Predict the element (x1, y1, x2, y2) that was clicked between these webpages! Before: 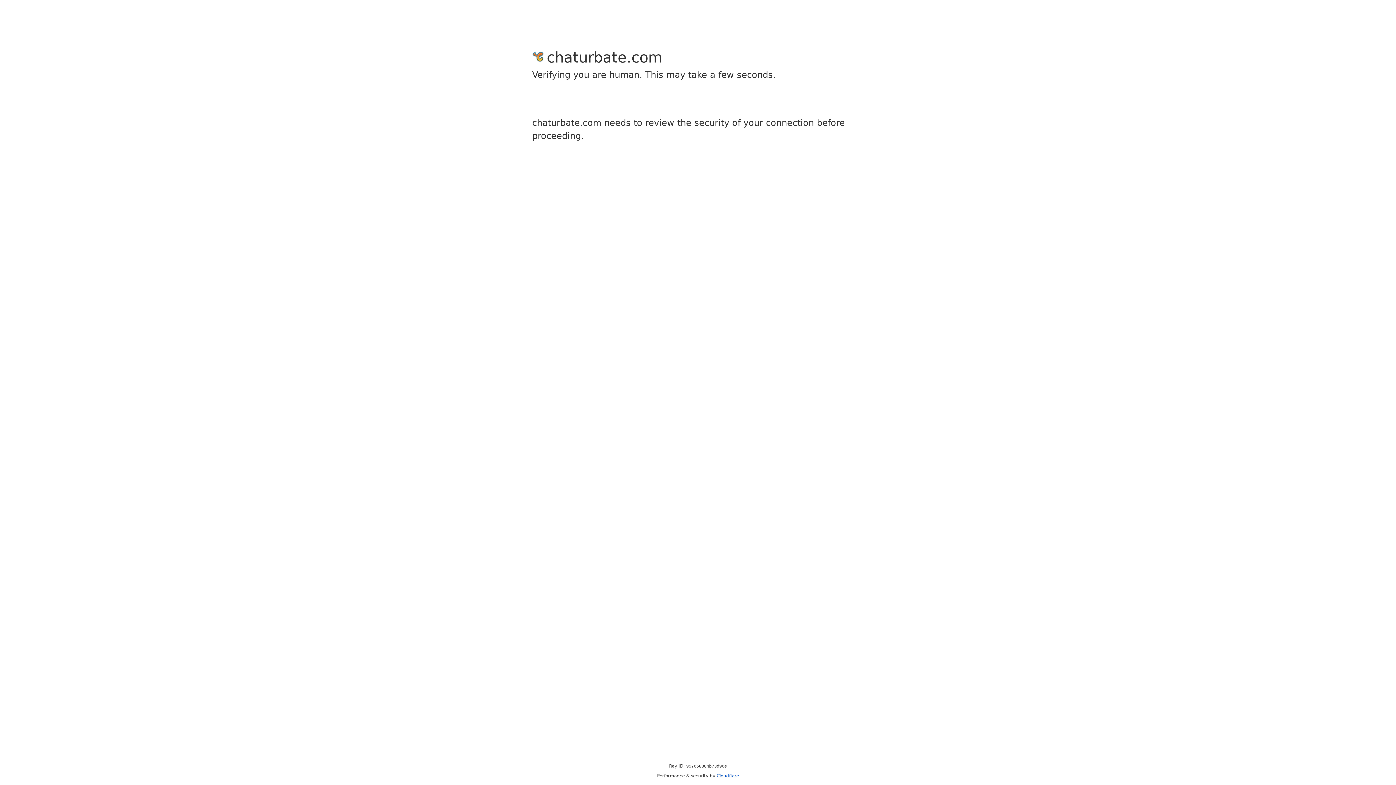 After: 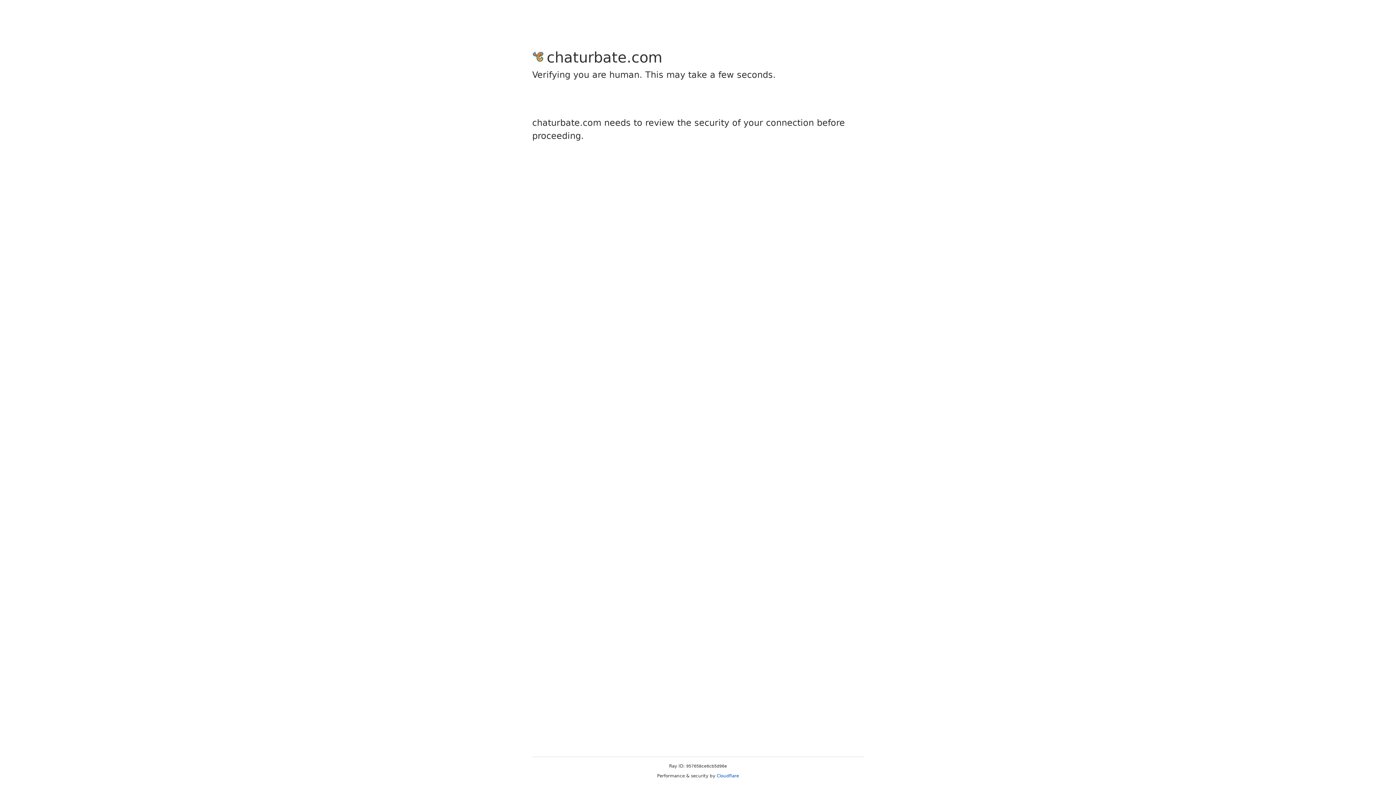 Action: bbox: (716, 773, 739, 778) label: Cloudflare